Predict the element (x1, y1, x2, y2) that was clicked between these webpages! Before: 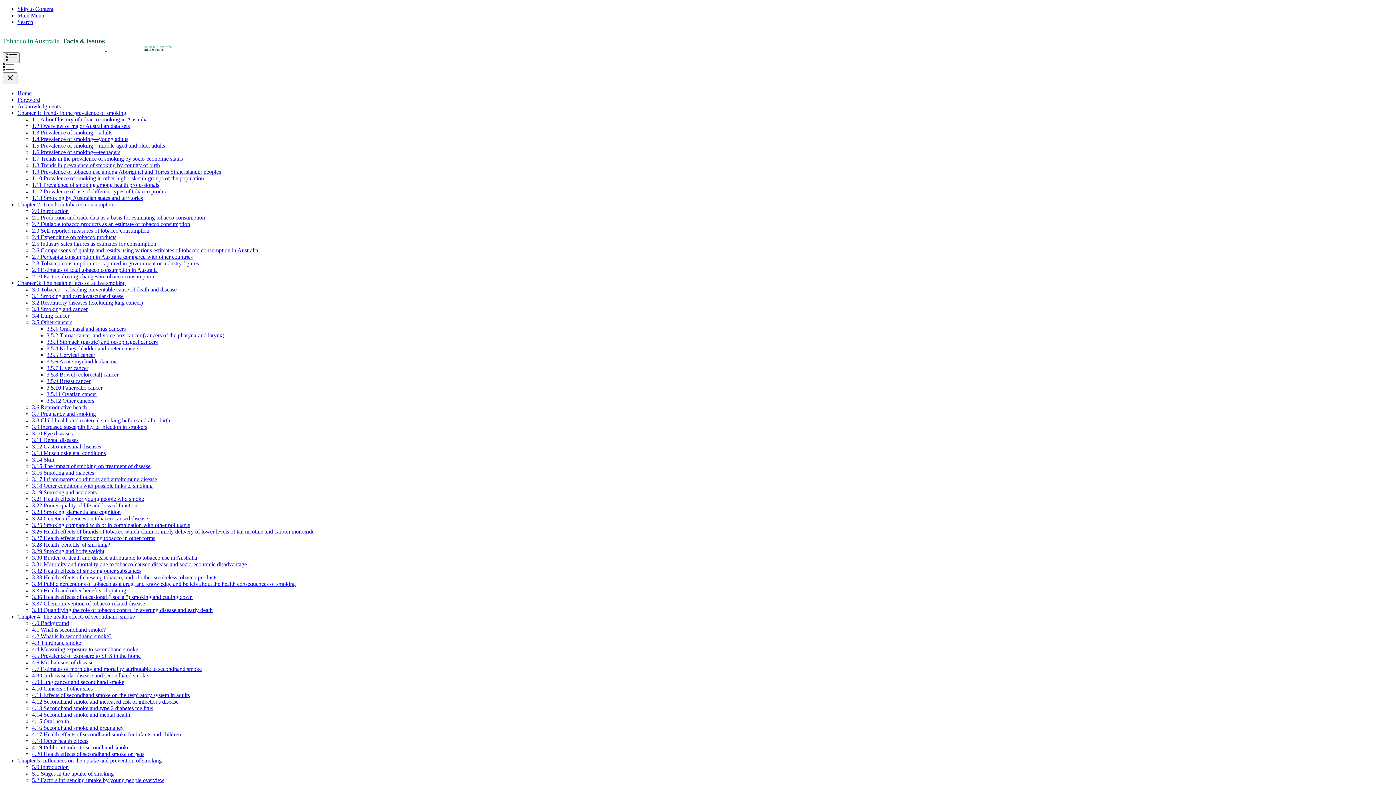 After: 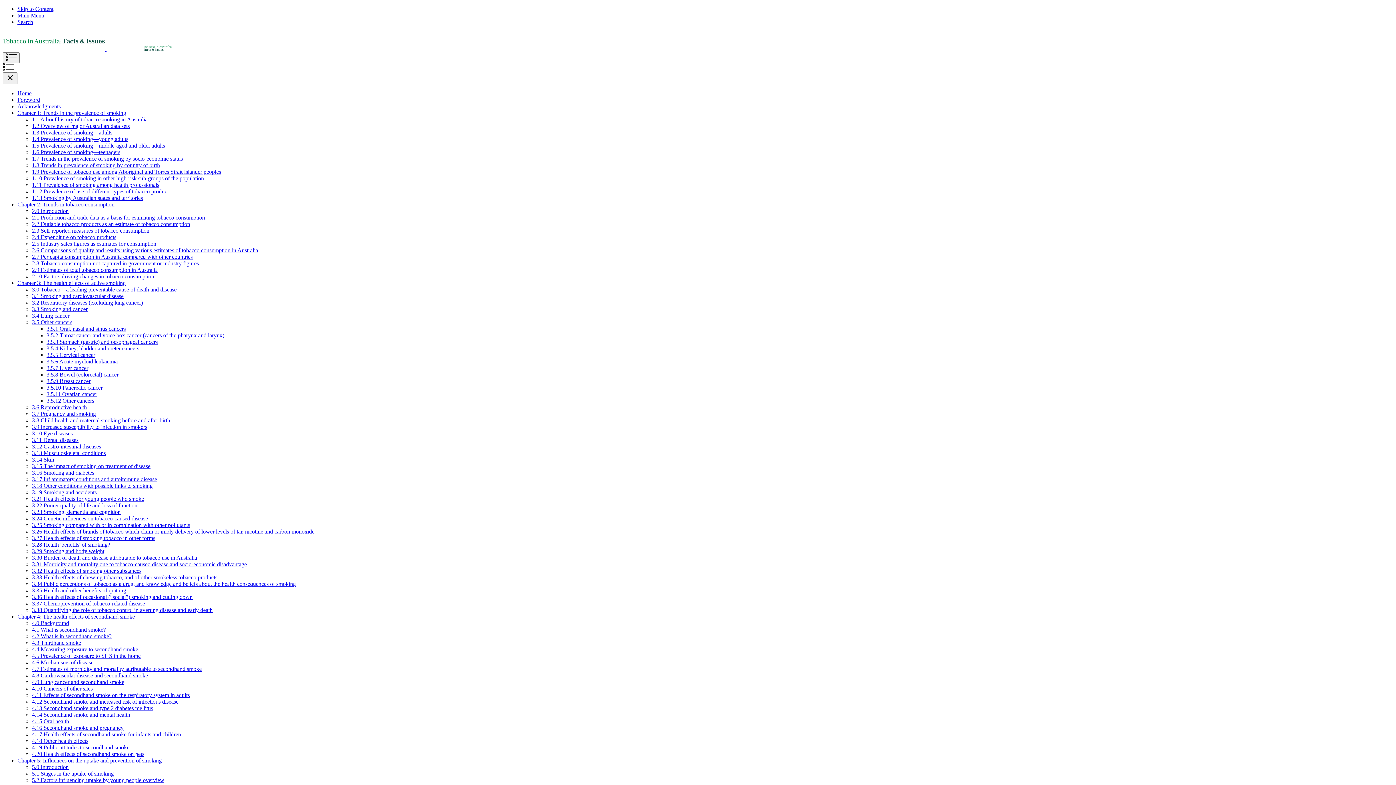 Action: bbox: (32, 194, 142, 201) label: 1.13 Smoking by Australian states and territories